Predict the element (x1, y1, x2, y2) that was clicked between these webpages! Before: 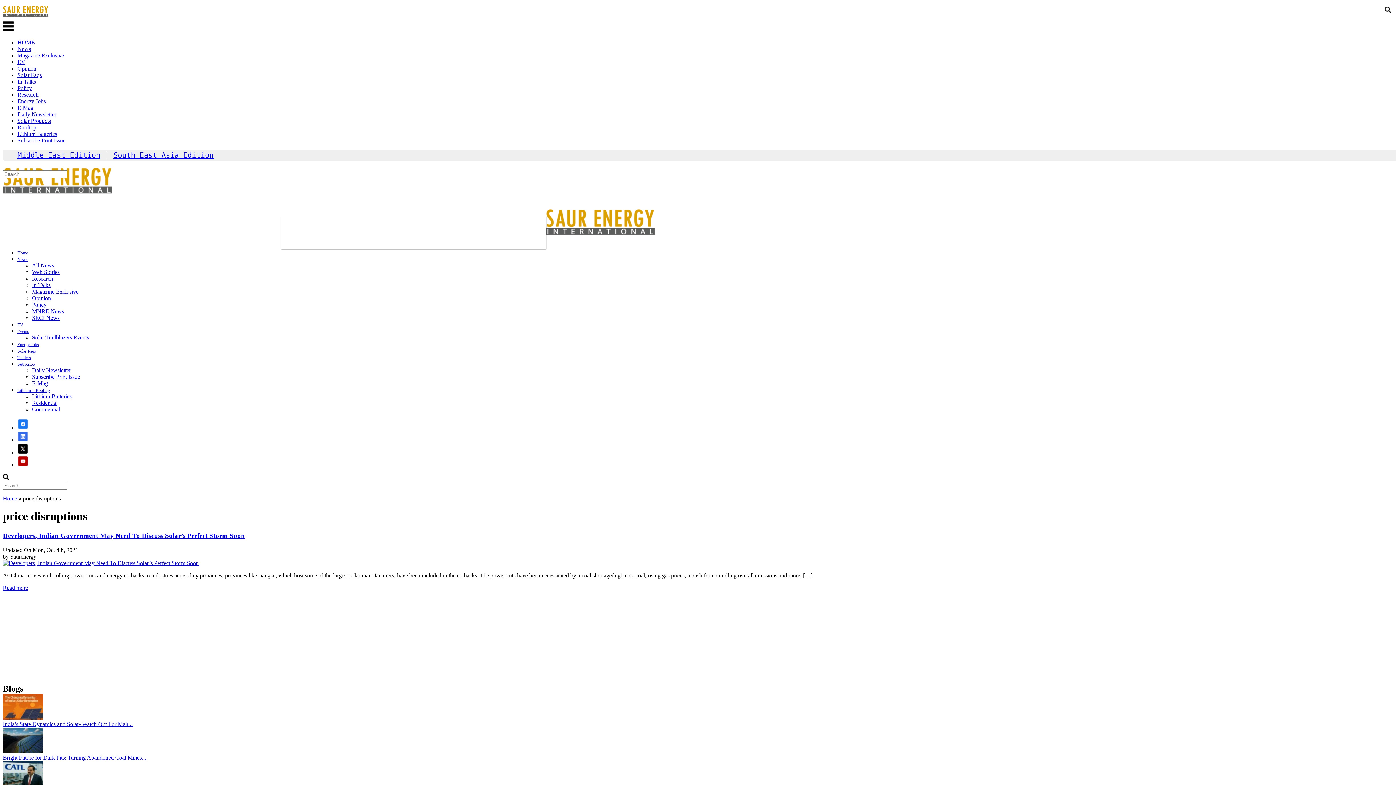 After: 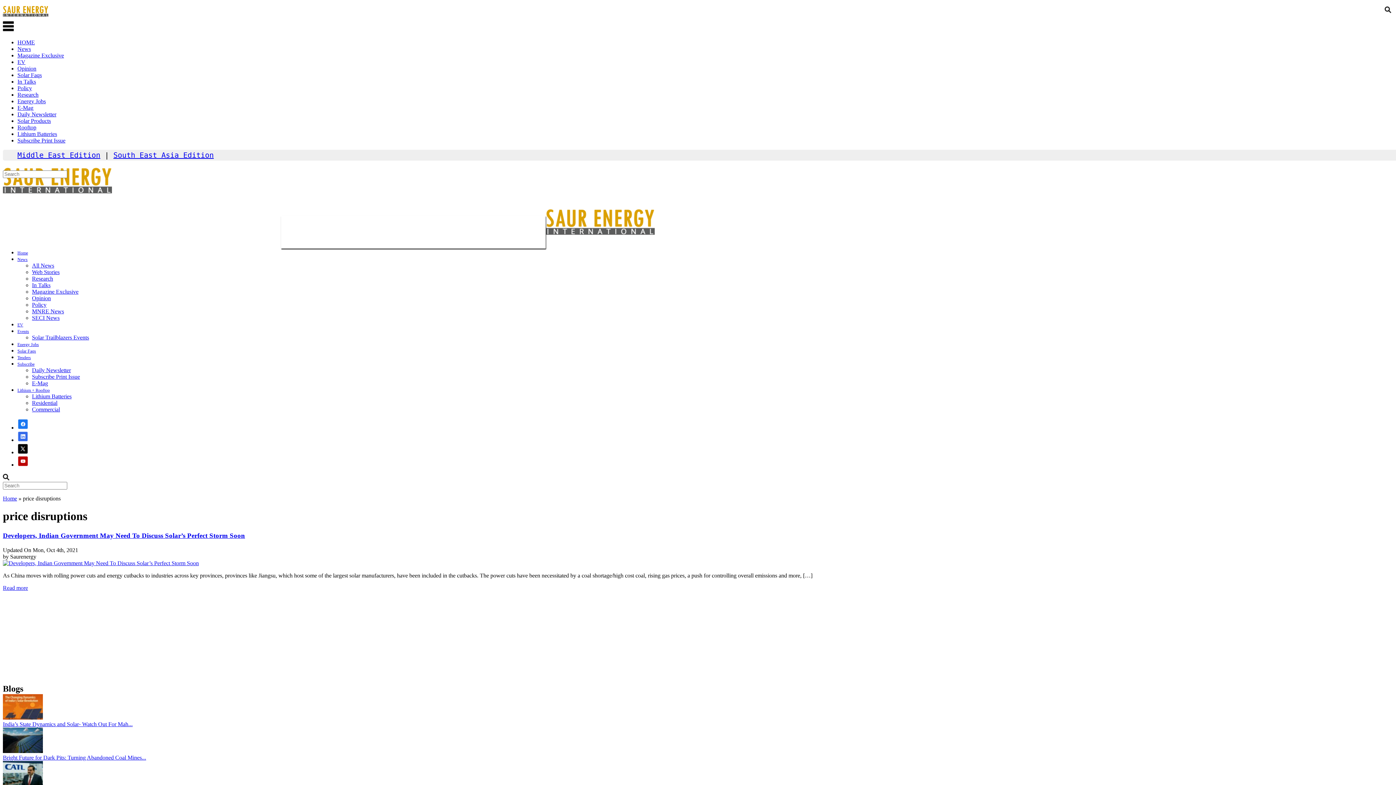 Action: label: Subscribe bbox: (17, 361, 34, 366)